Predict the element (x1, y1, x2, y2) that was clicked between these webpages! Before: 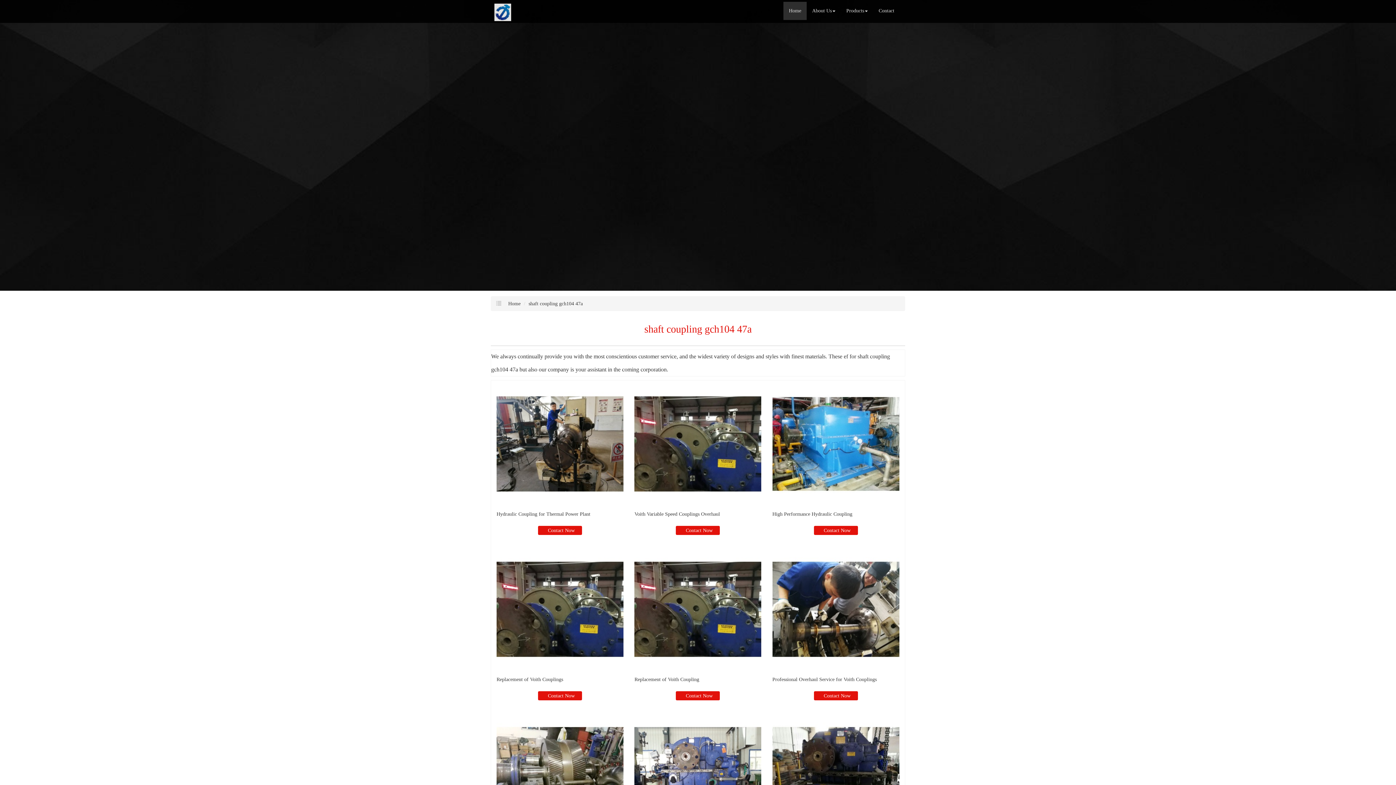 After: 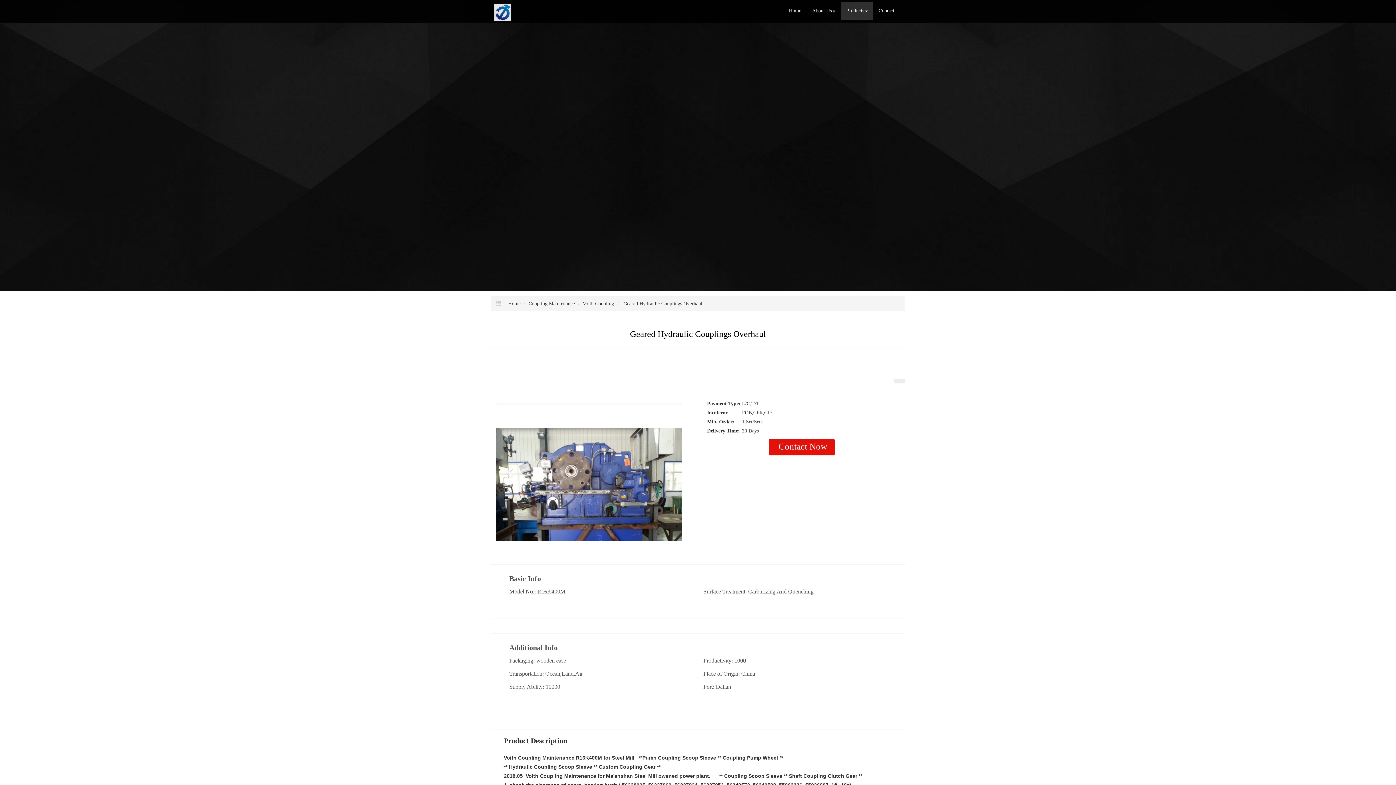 Action: bbox: (634, 711, 761, 838)